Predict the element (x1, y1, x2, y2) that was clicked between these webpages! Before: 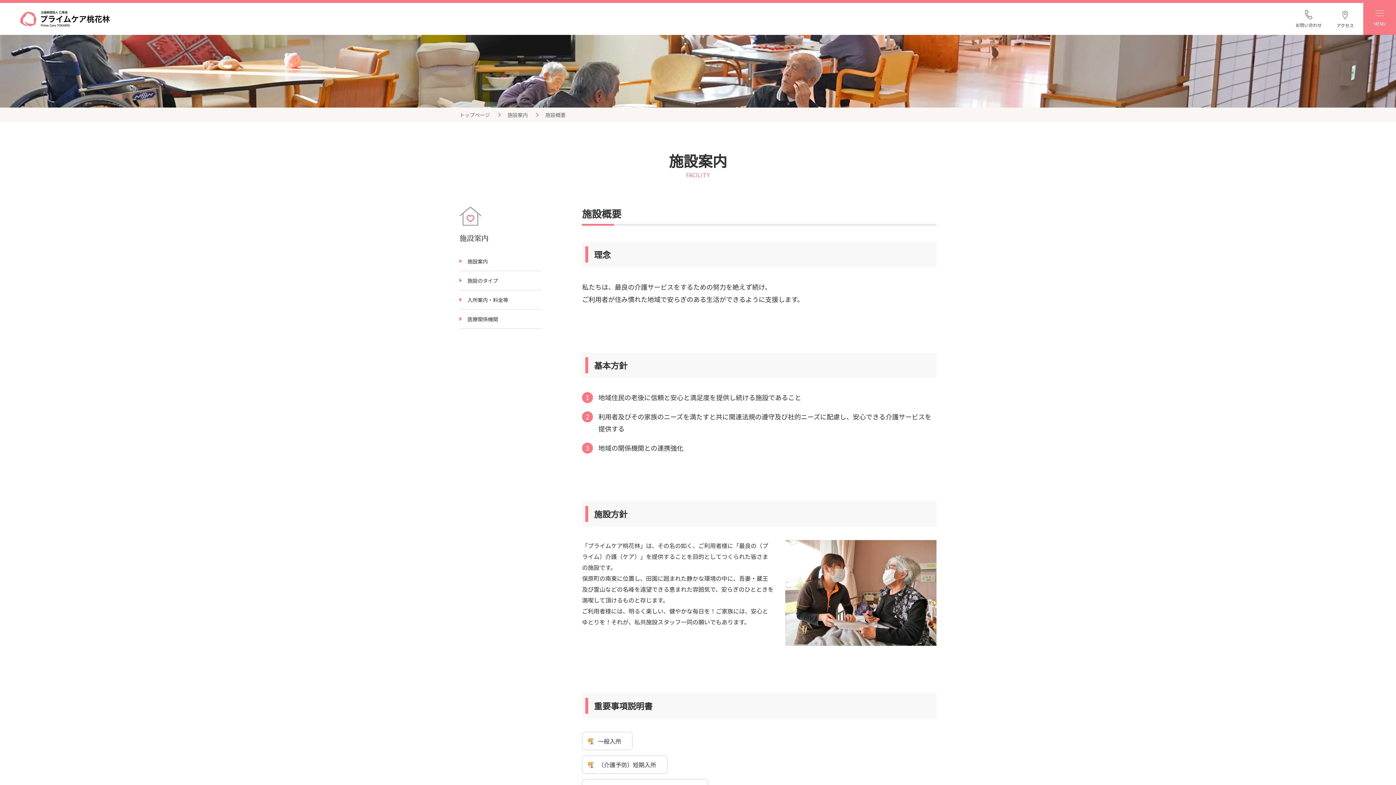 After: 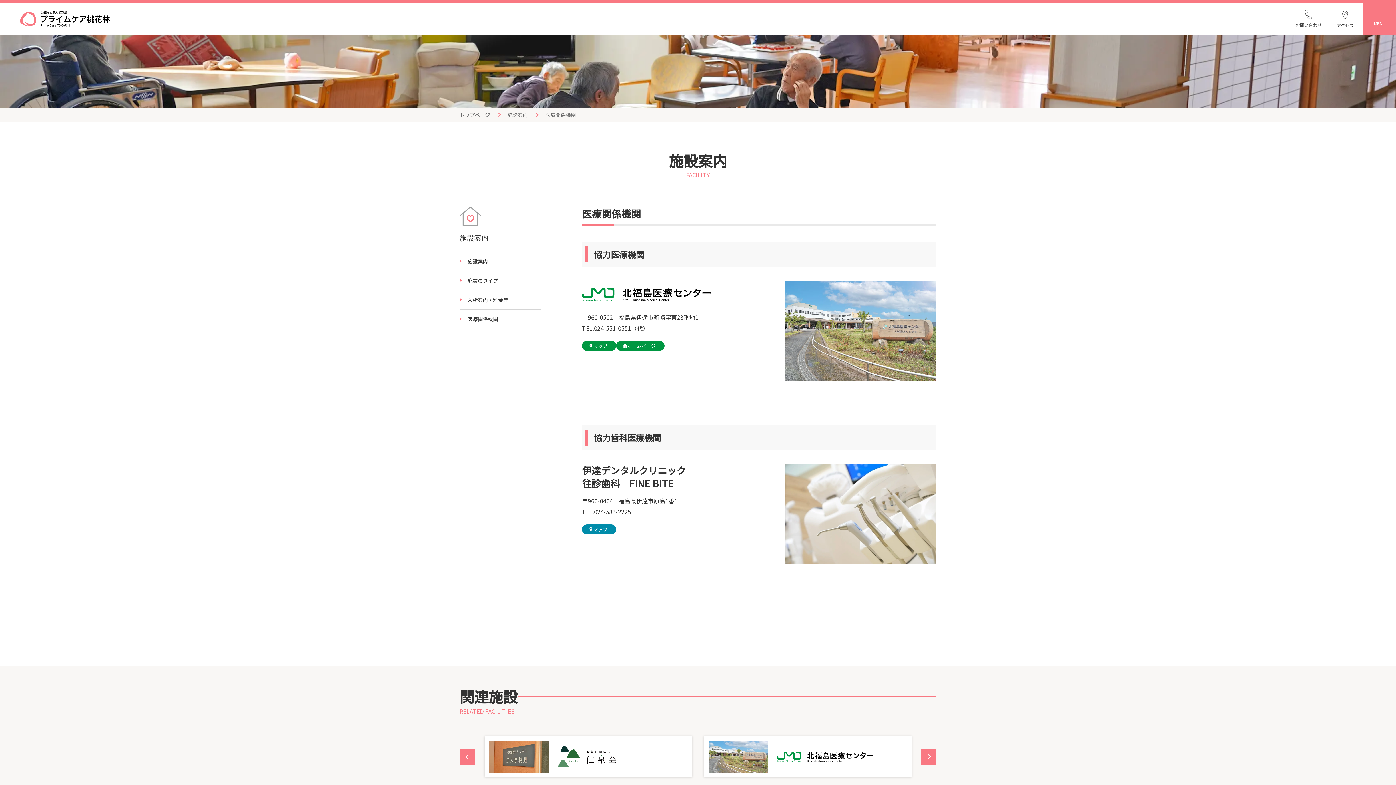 Action: bbox: (459, 309, 541, 328) label: 医療関係機関